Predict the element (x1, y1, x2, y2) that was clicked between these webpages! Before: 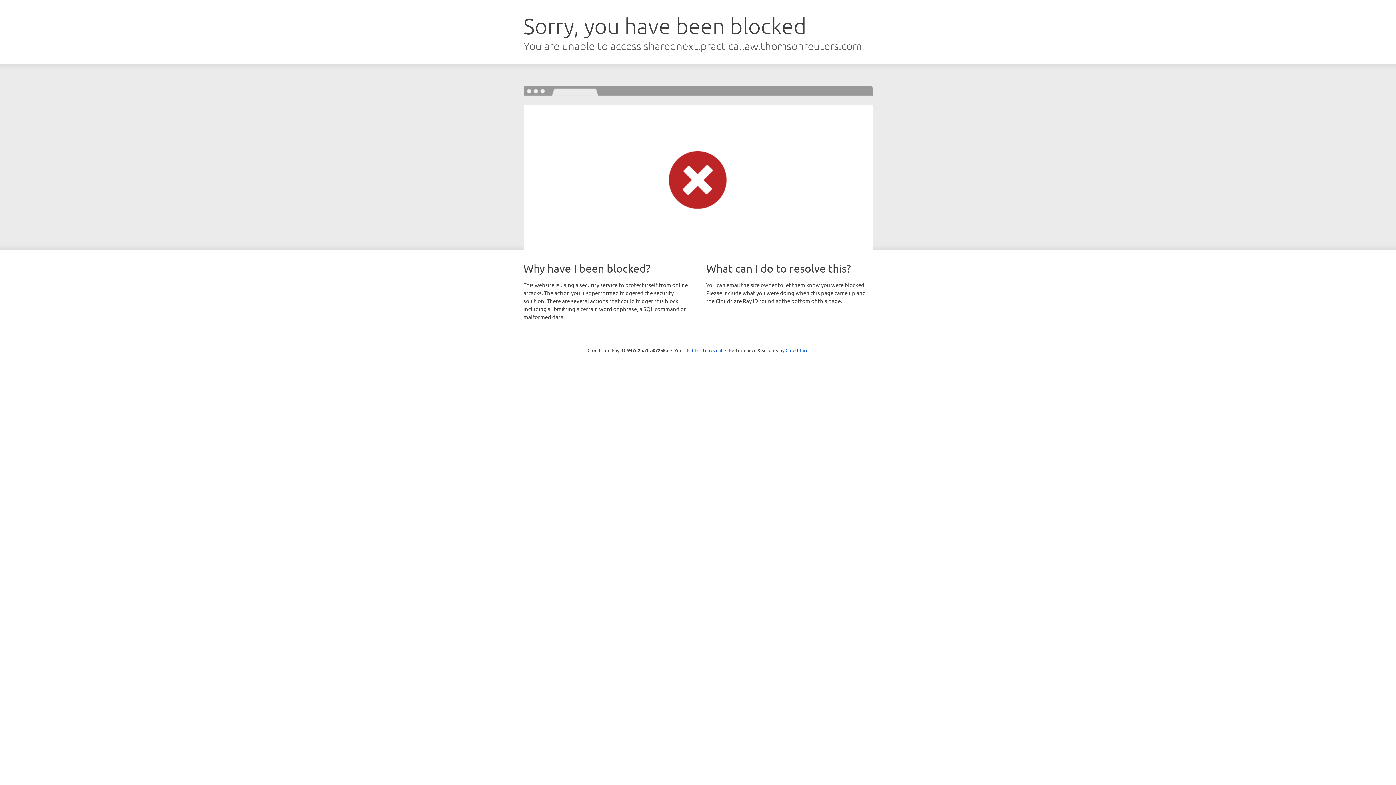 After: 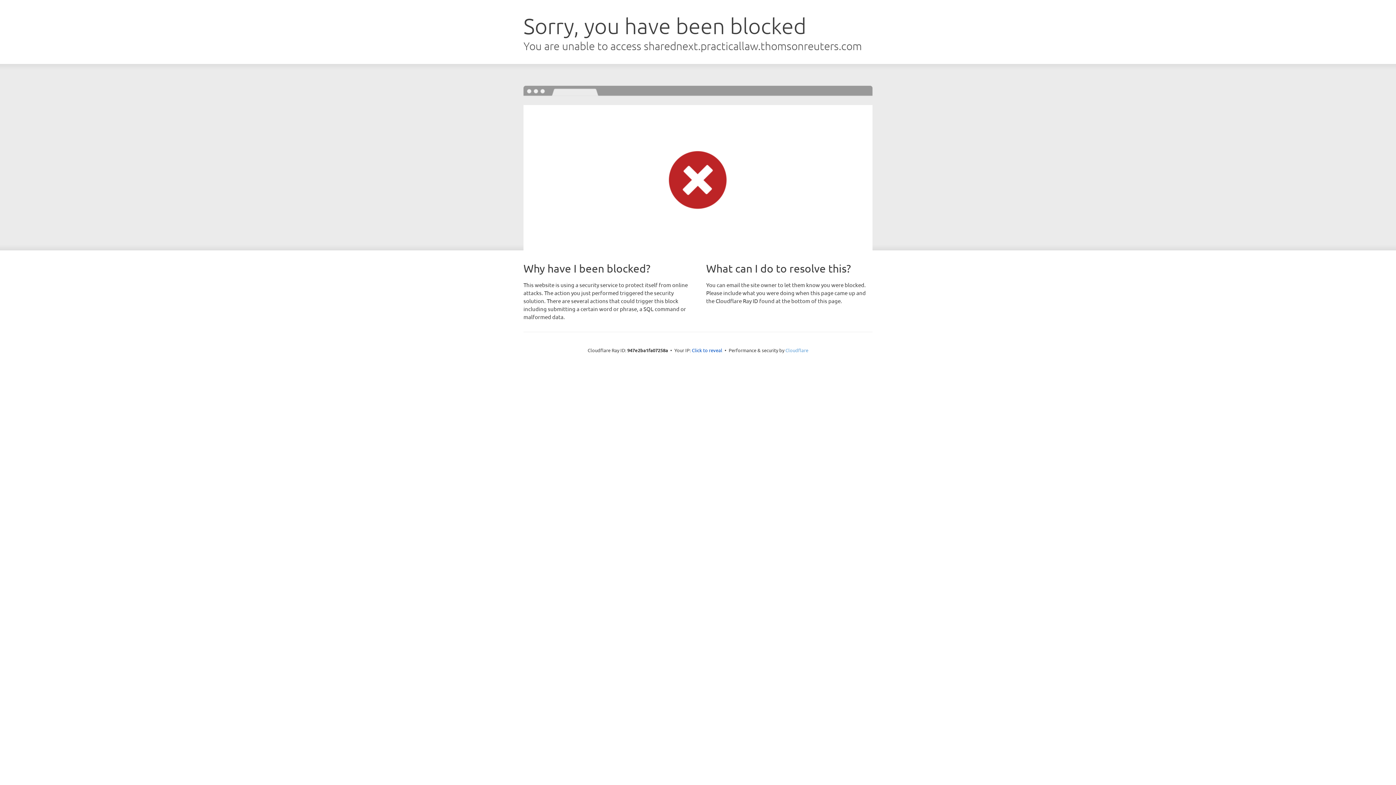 Action: bbox: (785, 347, 808, 353) label: Cloudflare